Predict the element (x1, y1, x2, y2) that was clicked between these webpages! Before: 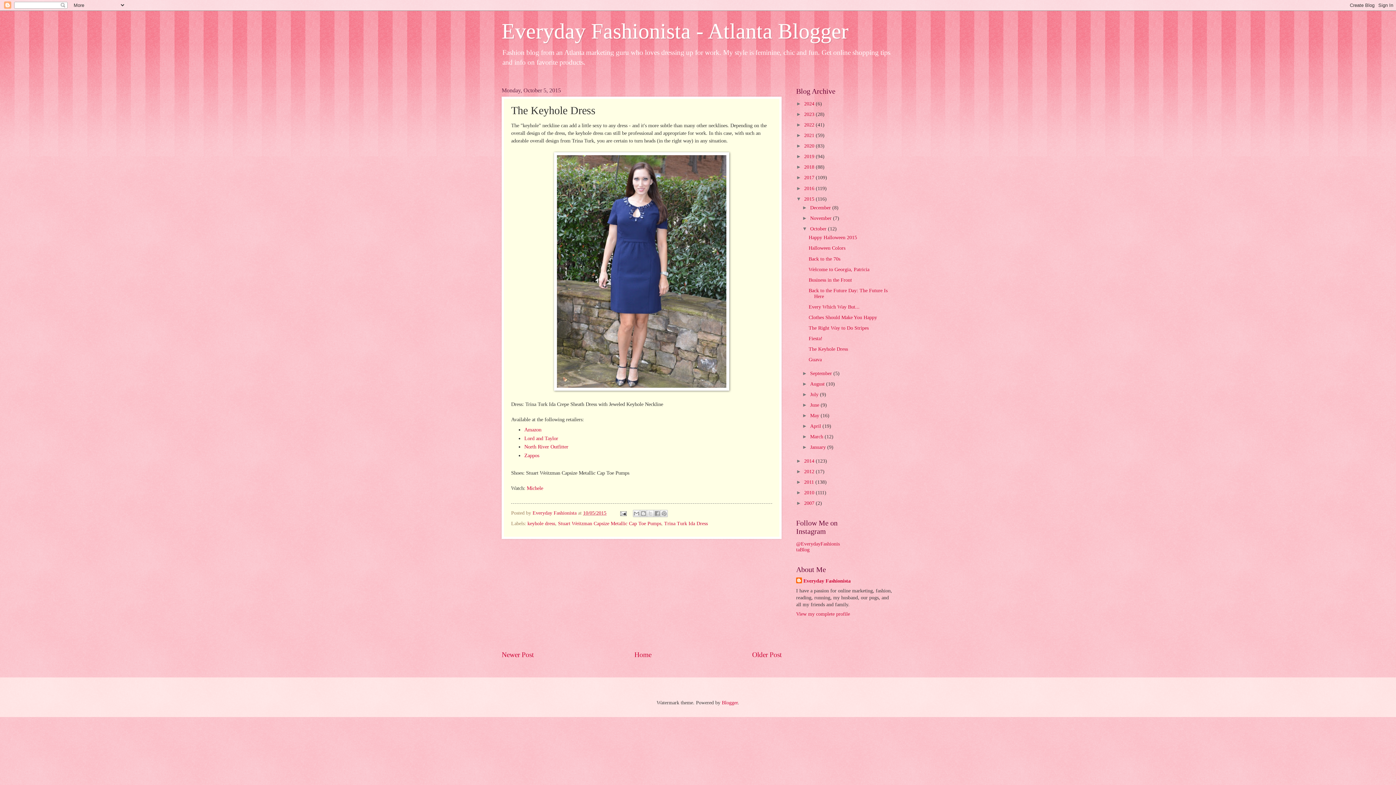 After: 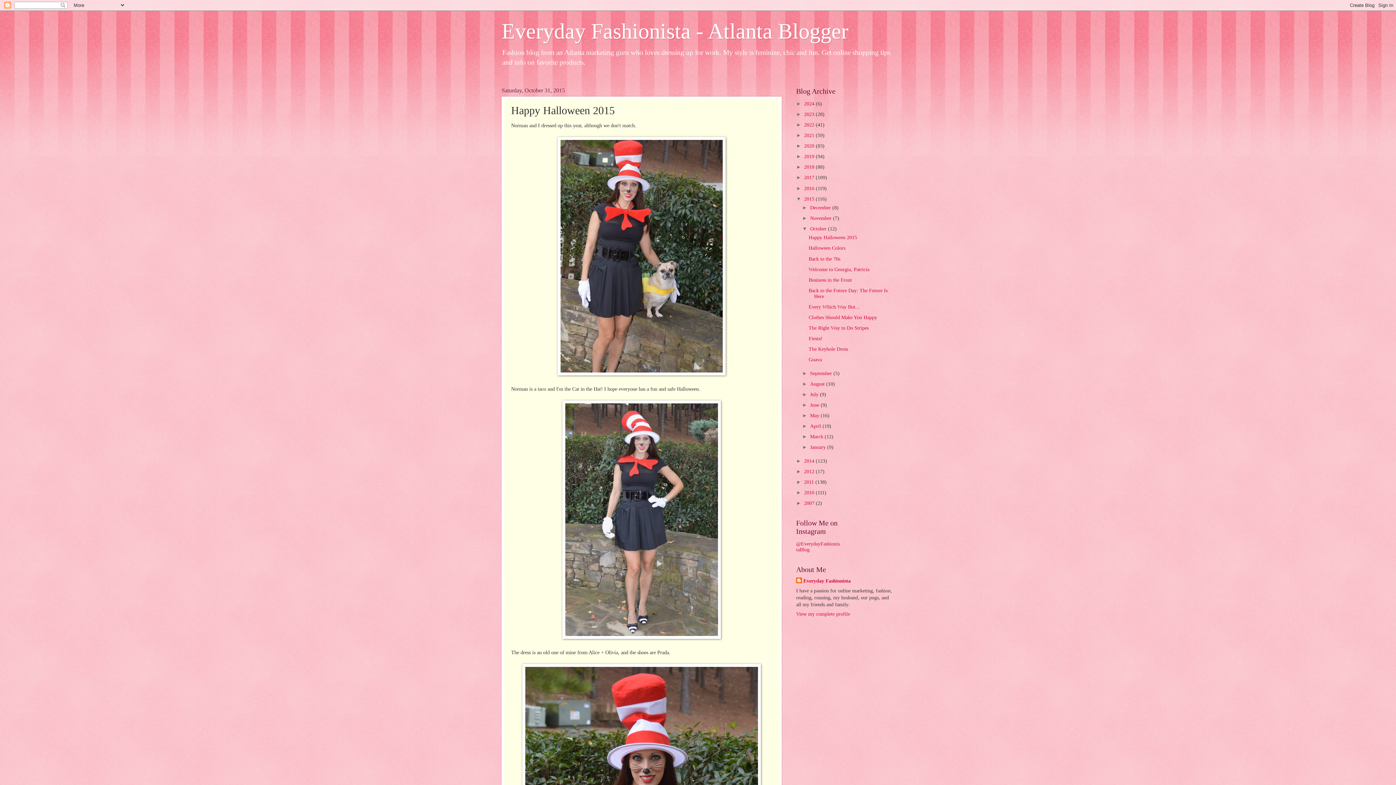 Action: label: Happy Halloween 2015 bbox: (808, 235, 857, 240)